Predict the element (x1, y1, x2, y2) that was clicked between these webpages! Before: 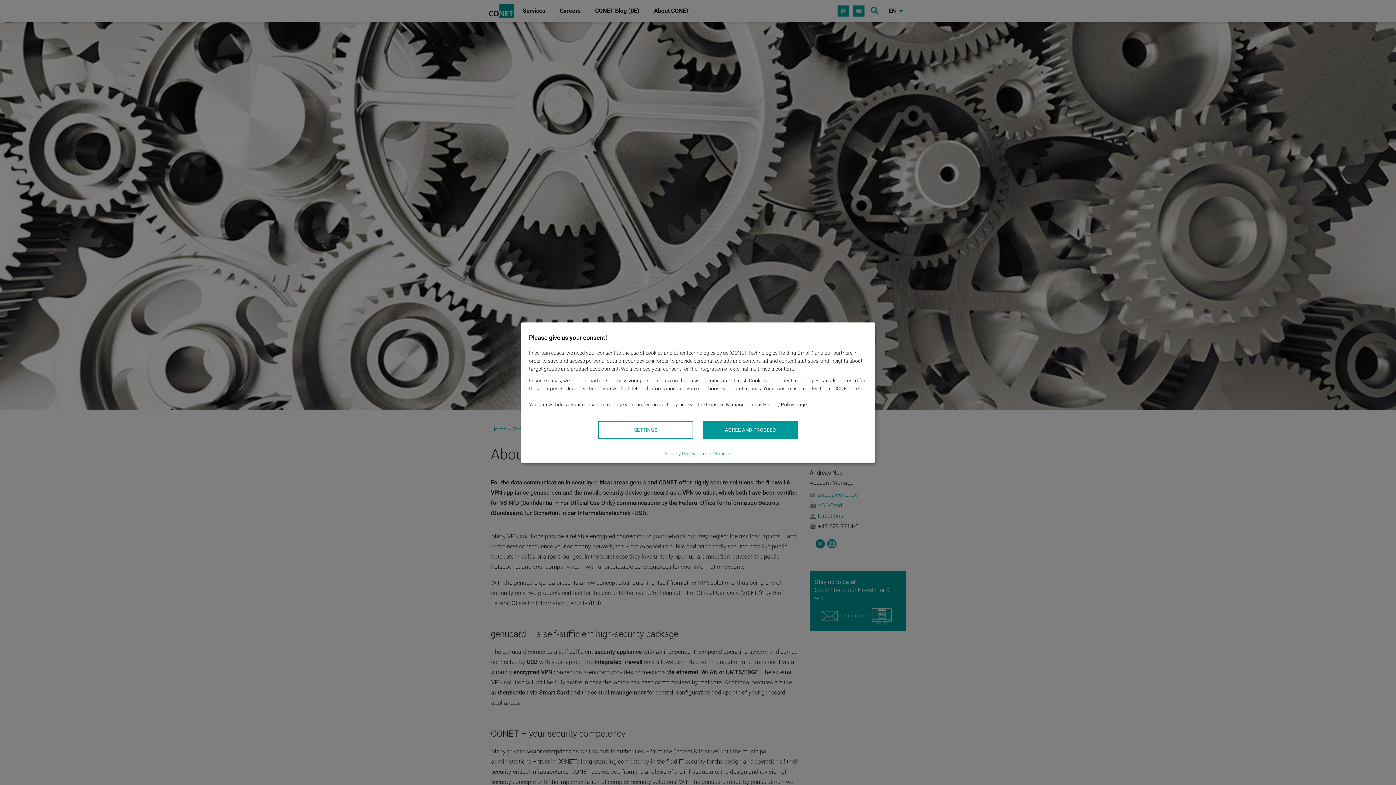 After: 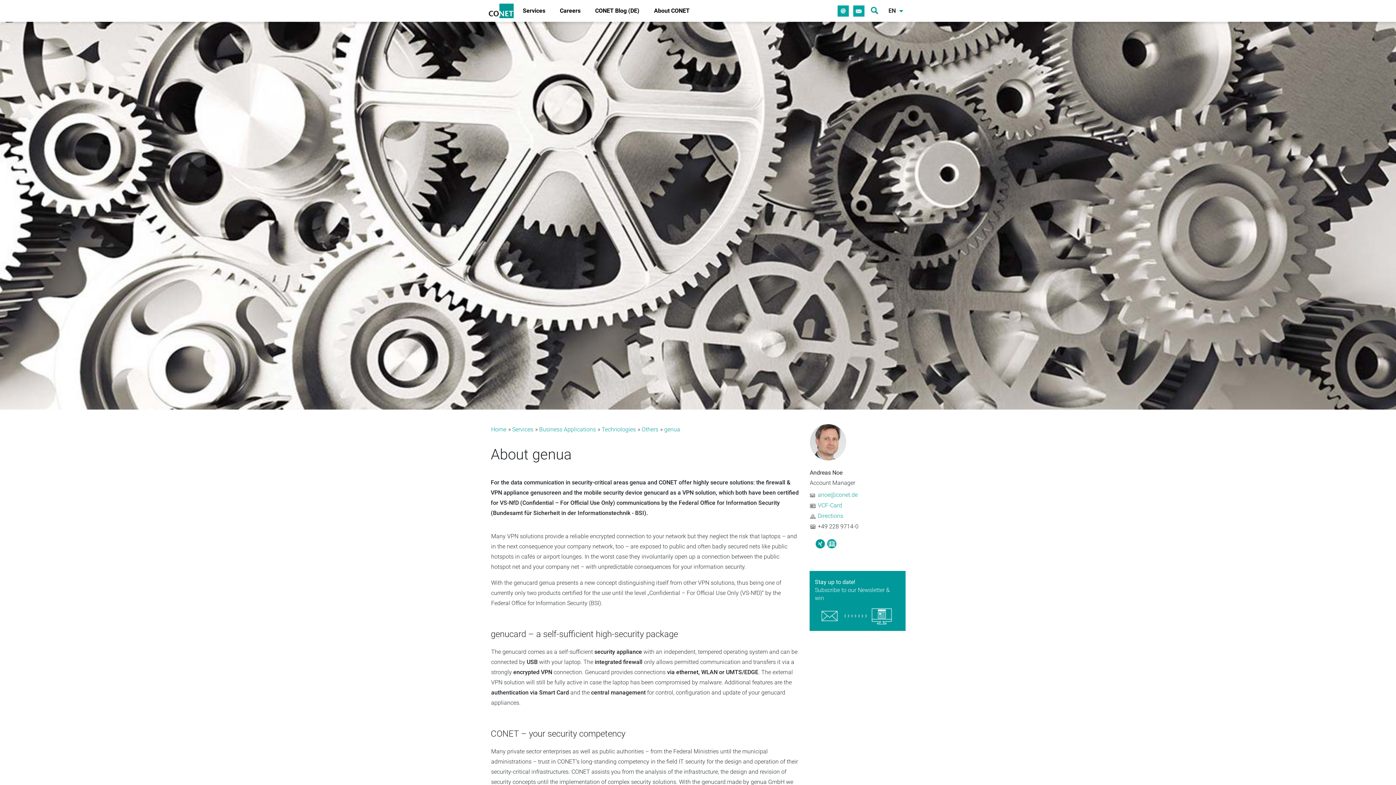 Action: bbox: (703, 421, 797, 438) label: AGREE AND PROCEED